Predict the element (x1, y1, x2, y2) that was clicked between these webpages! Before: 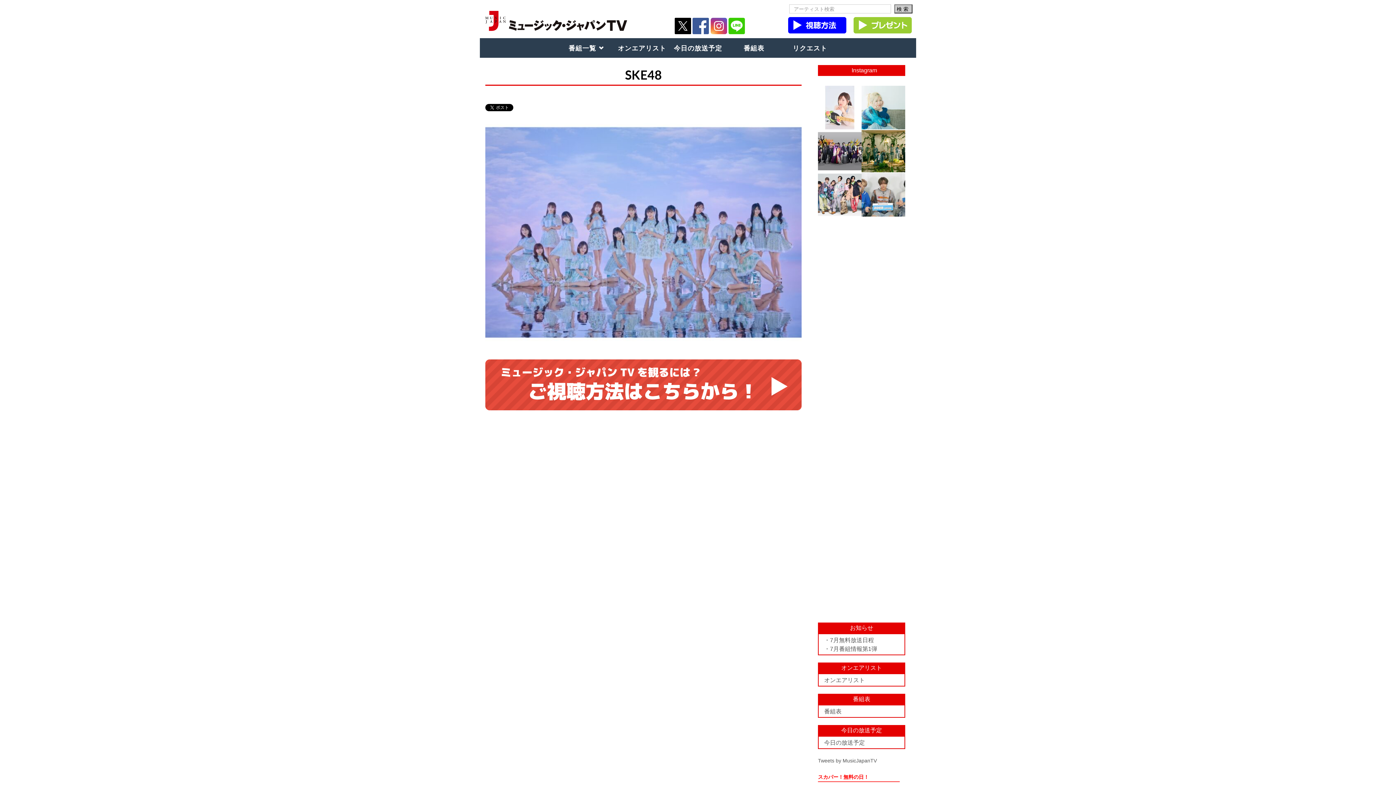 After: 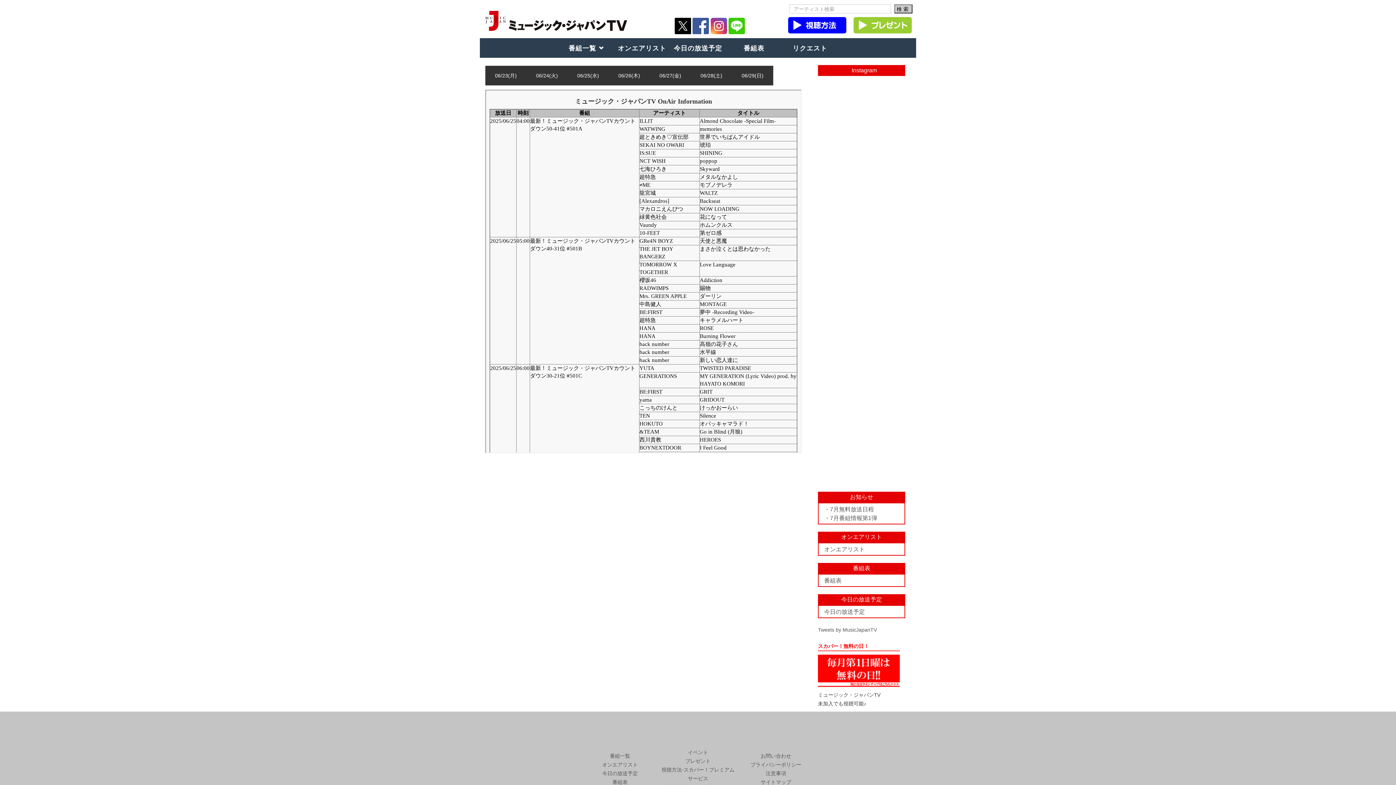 Action: bbox: (824, 677, 865, 683) label: オンエアリスト